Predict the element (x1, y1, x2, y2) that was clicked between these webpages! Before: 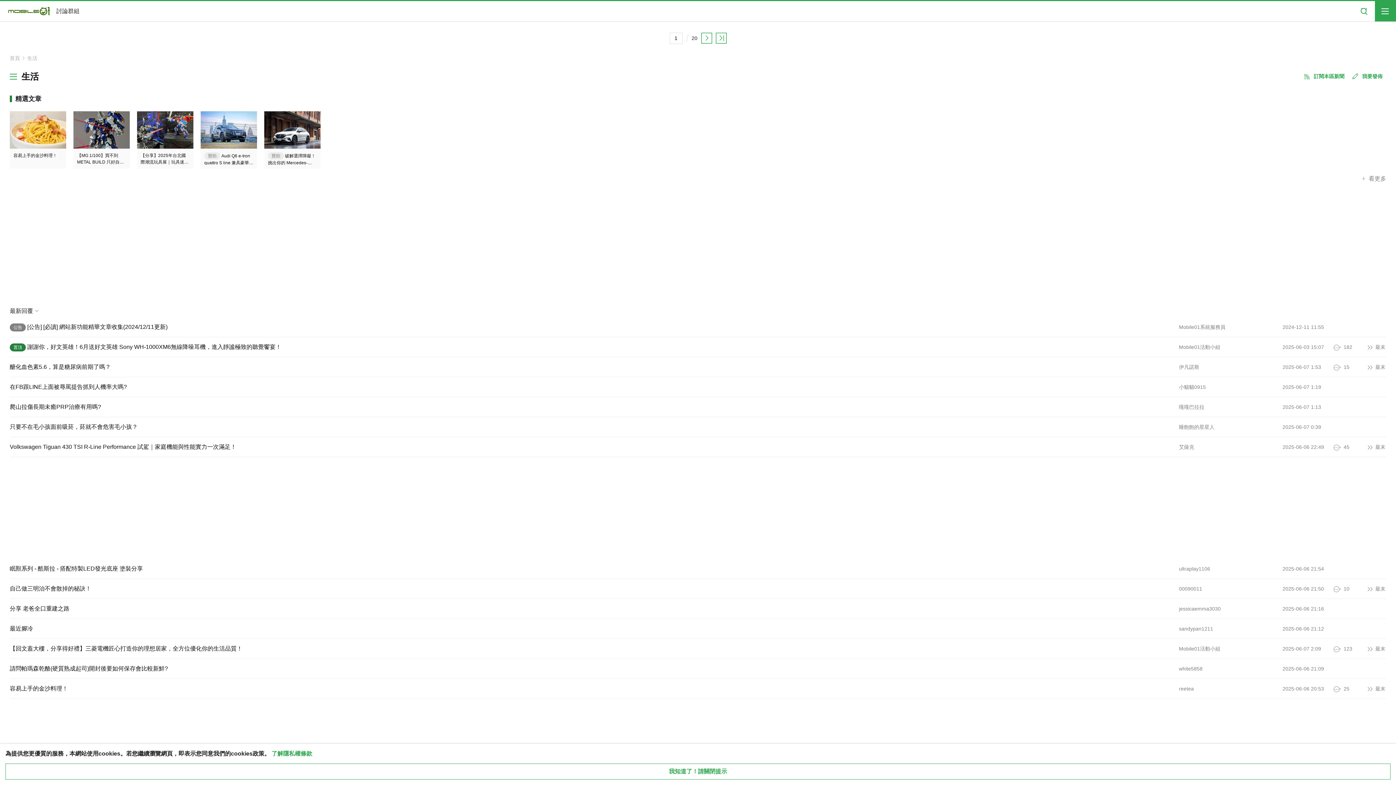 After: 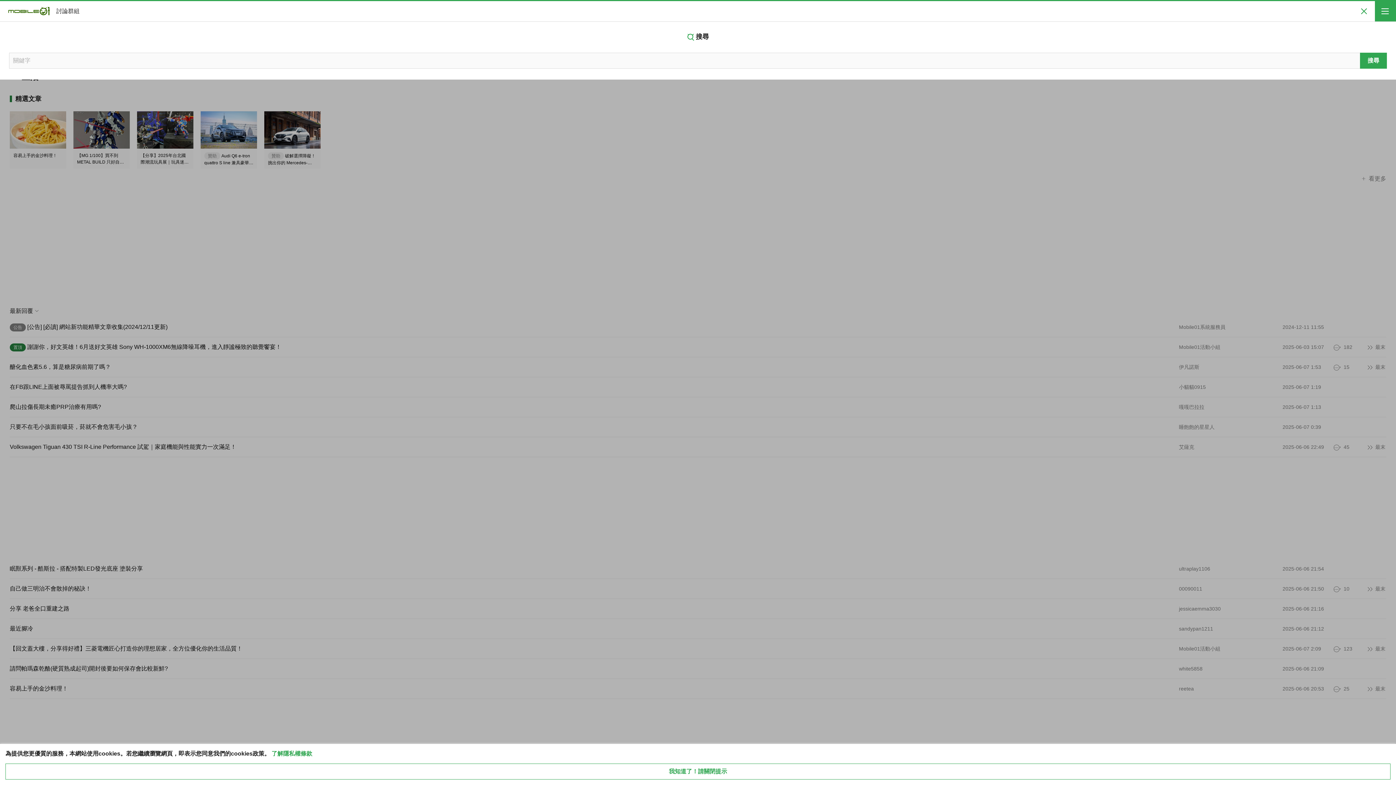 Action: bbox: (1354, 1, 1375, 21)